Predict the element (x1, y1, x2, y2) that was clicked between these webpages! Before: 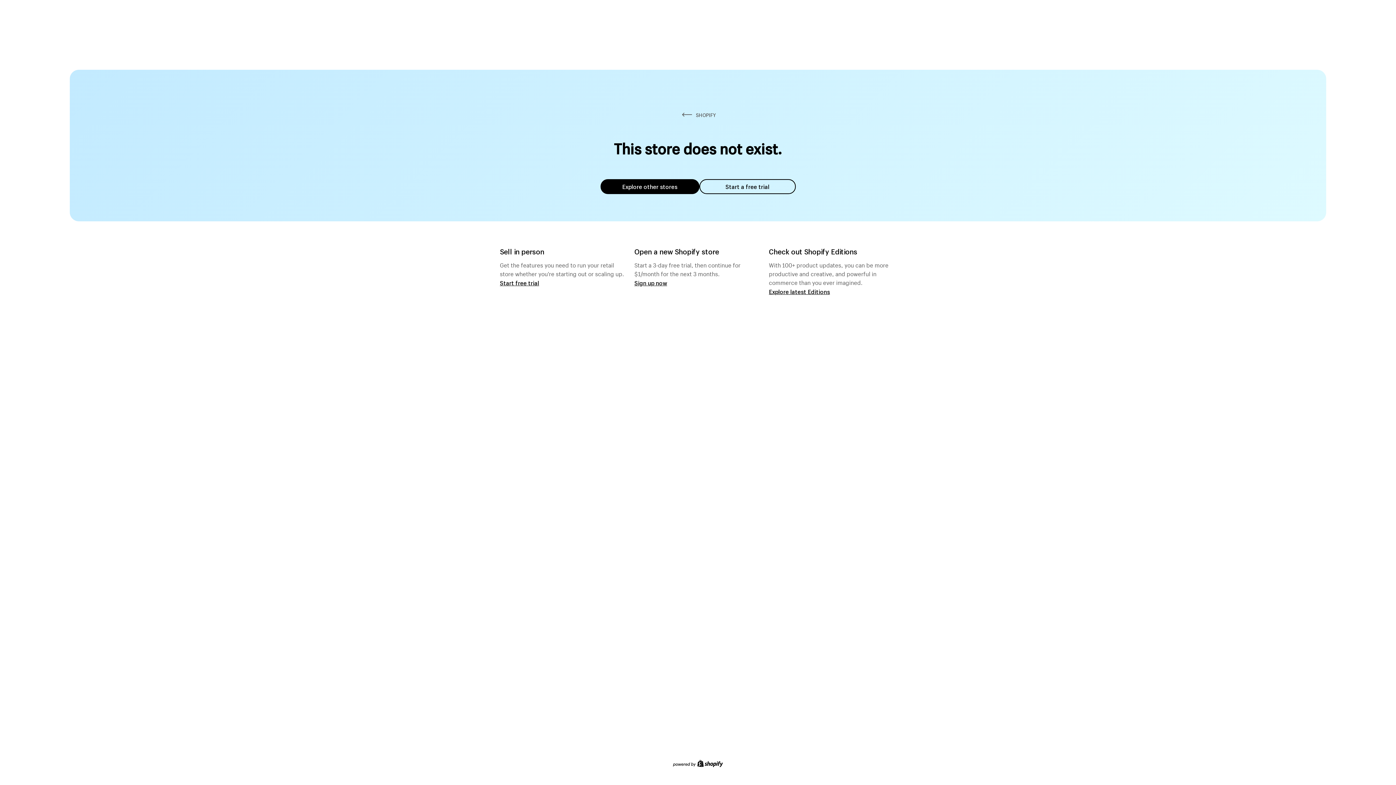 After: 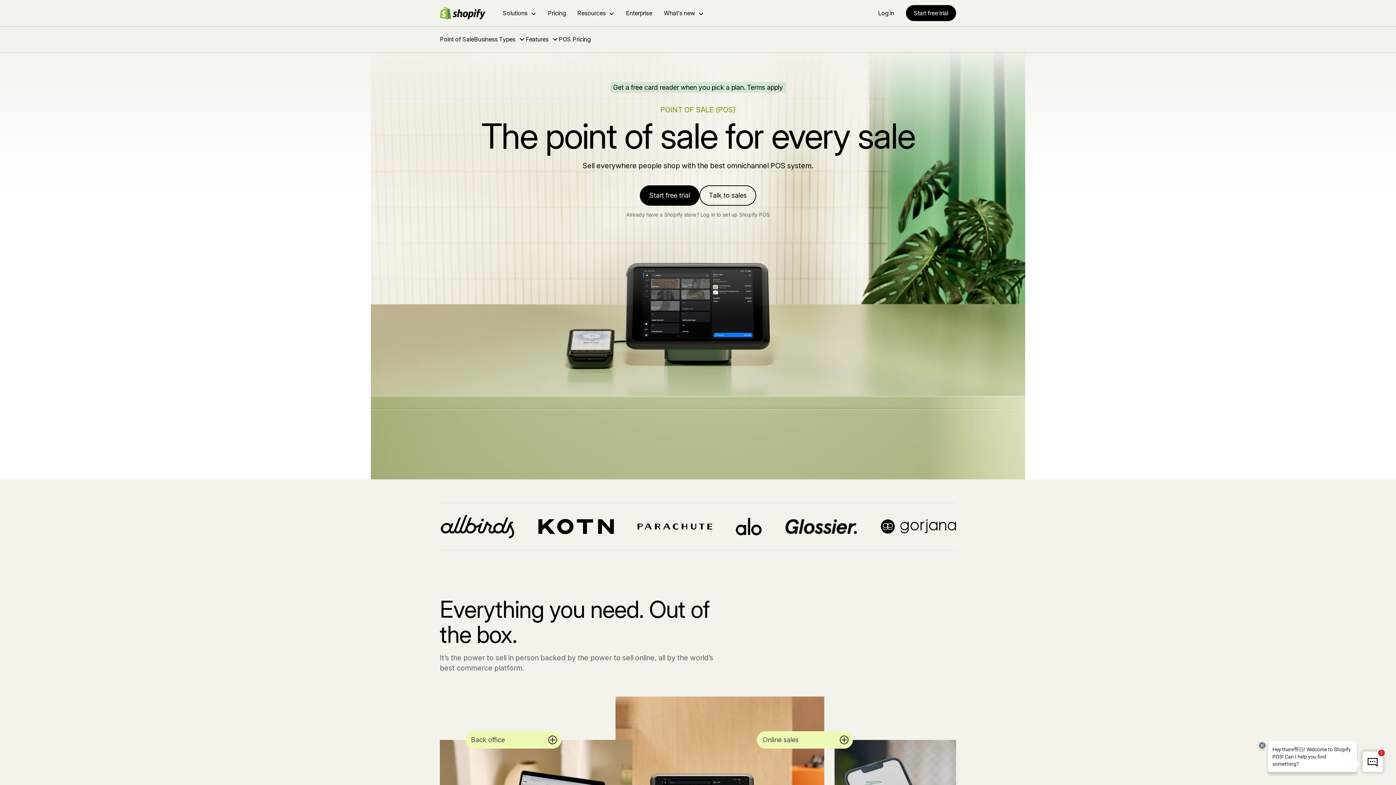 Action: bbox: (500, 279, 539, 286) label: Start free trial